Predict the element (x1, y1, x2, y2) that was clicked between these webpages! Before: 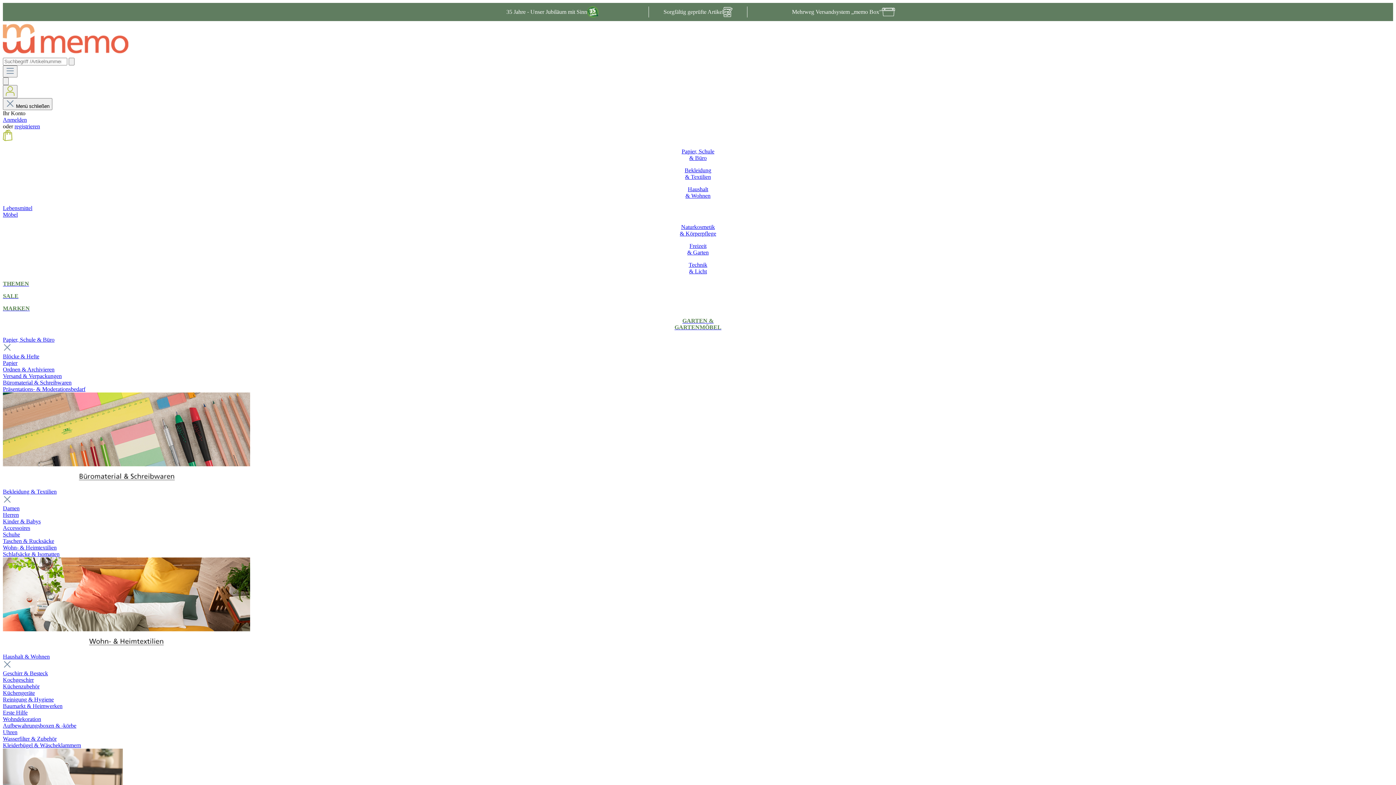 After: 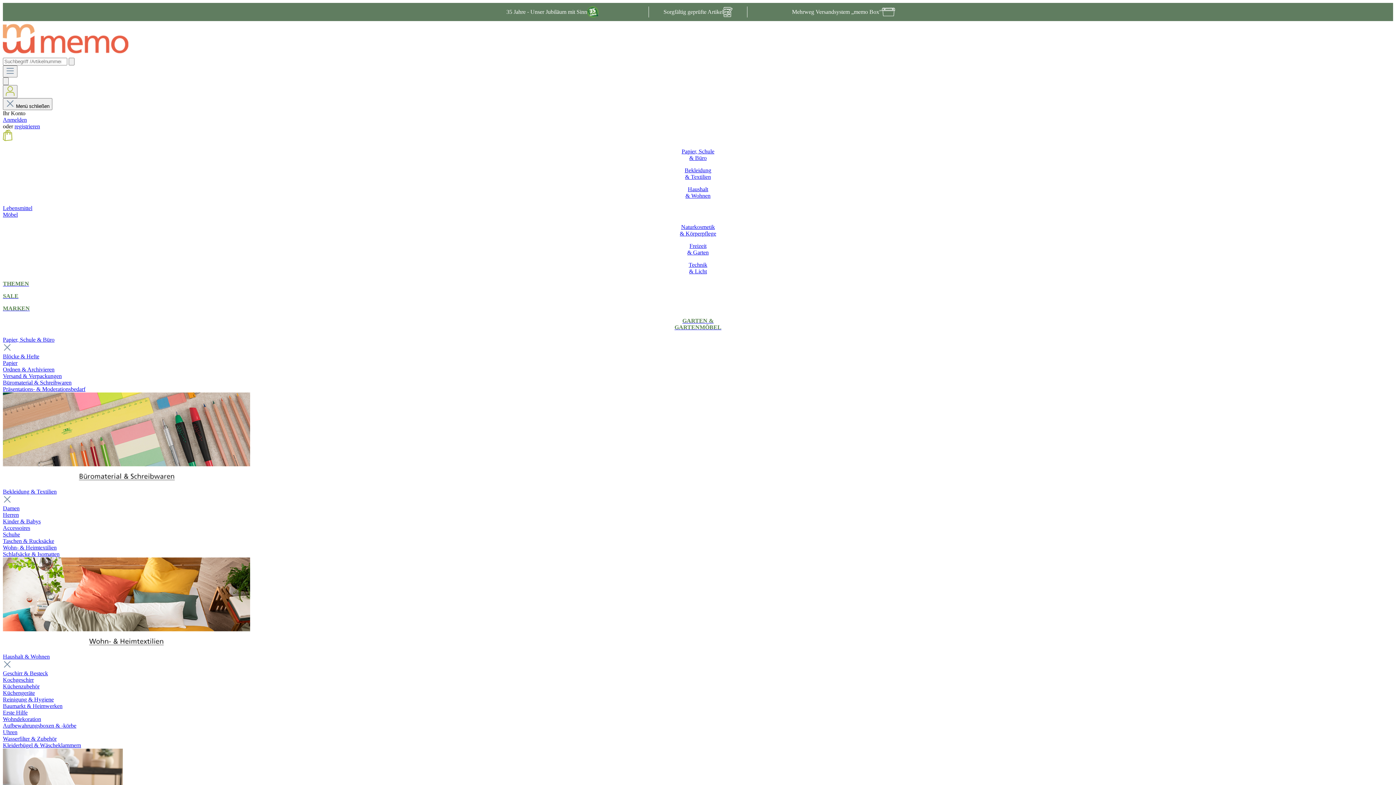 Action: bbox: (2, 242, 1393, 255) label: Freizeit
& Garten